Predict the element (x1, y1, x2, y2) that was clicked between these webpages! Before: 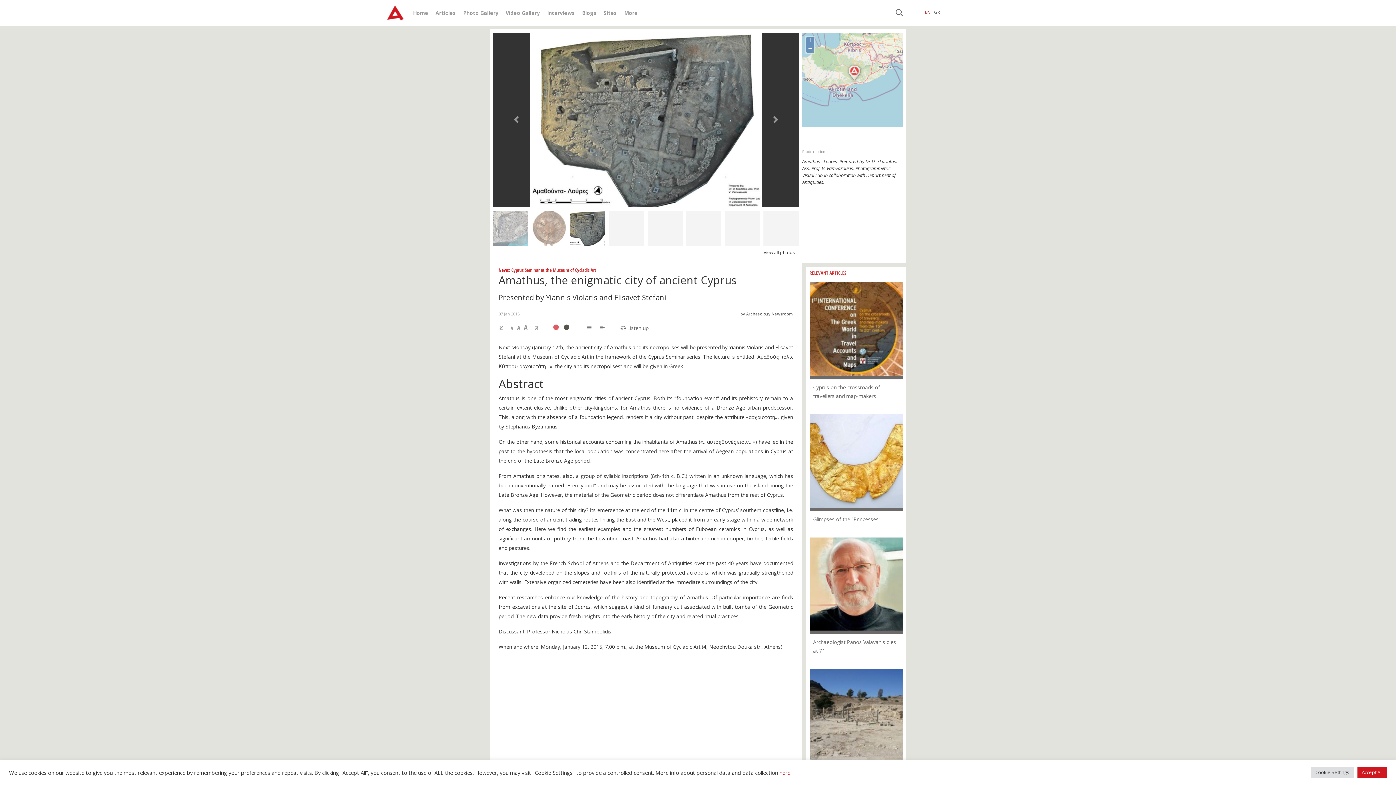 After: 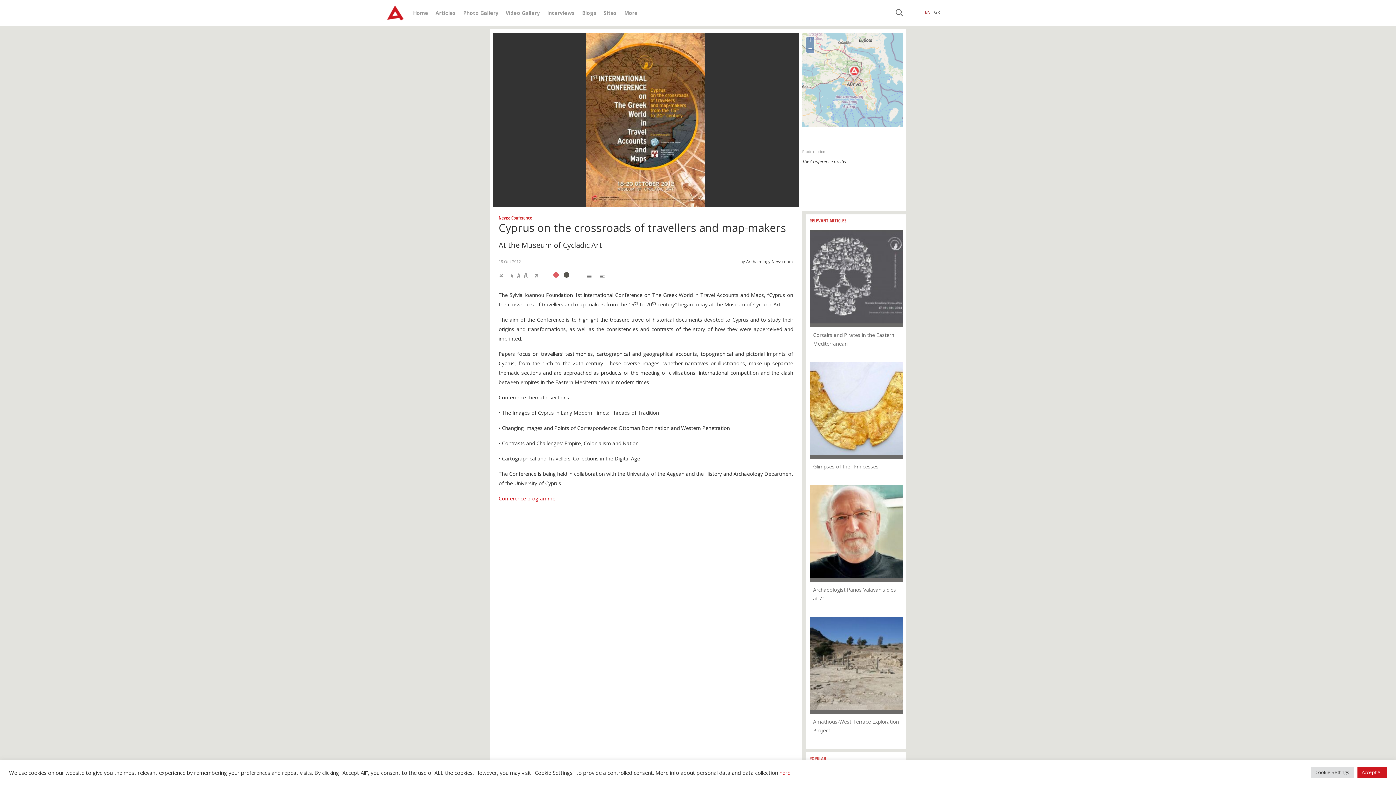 Action: bbox: (809, 379, 903, 407) label: Cyprus on the crossroads of travellers and map-makers